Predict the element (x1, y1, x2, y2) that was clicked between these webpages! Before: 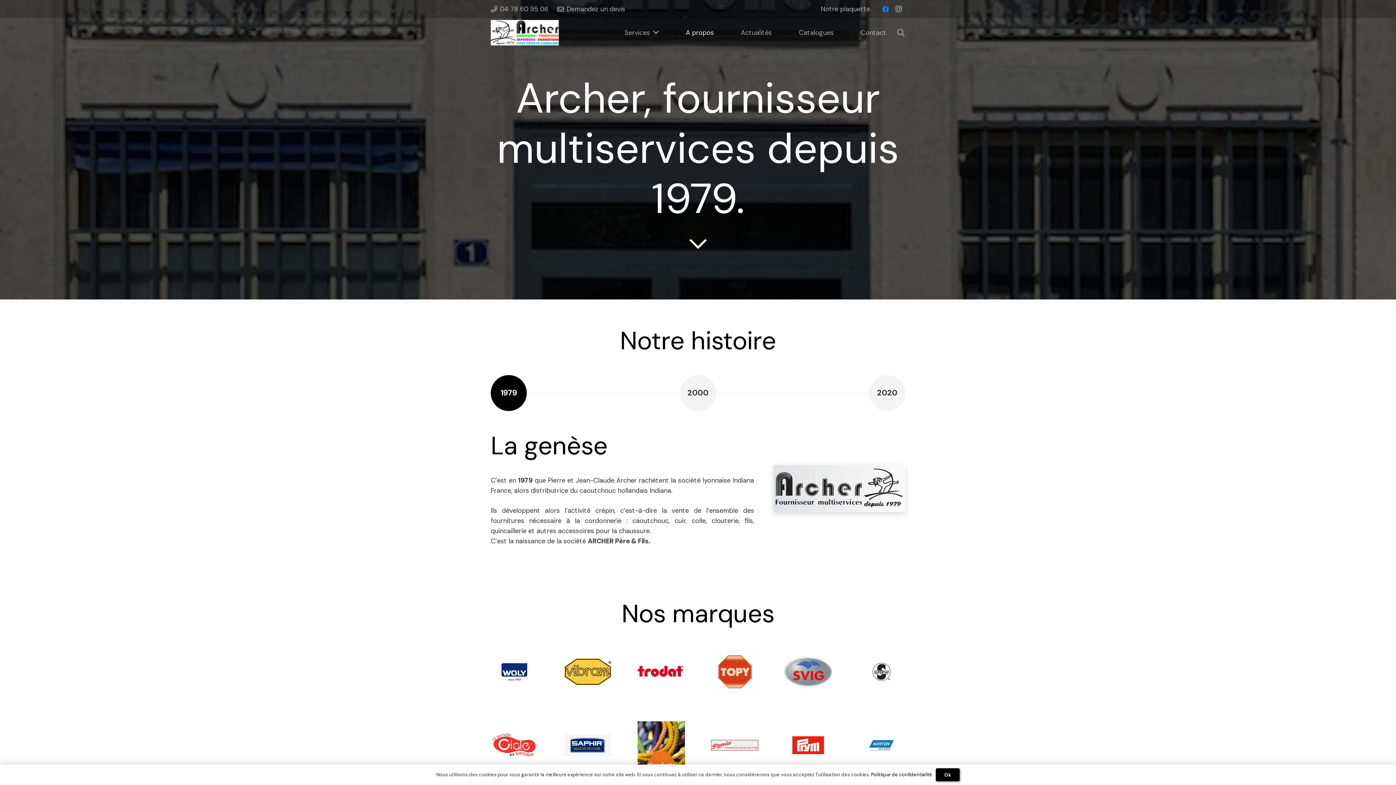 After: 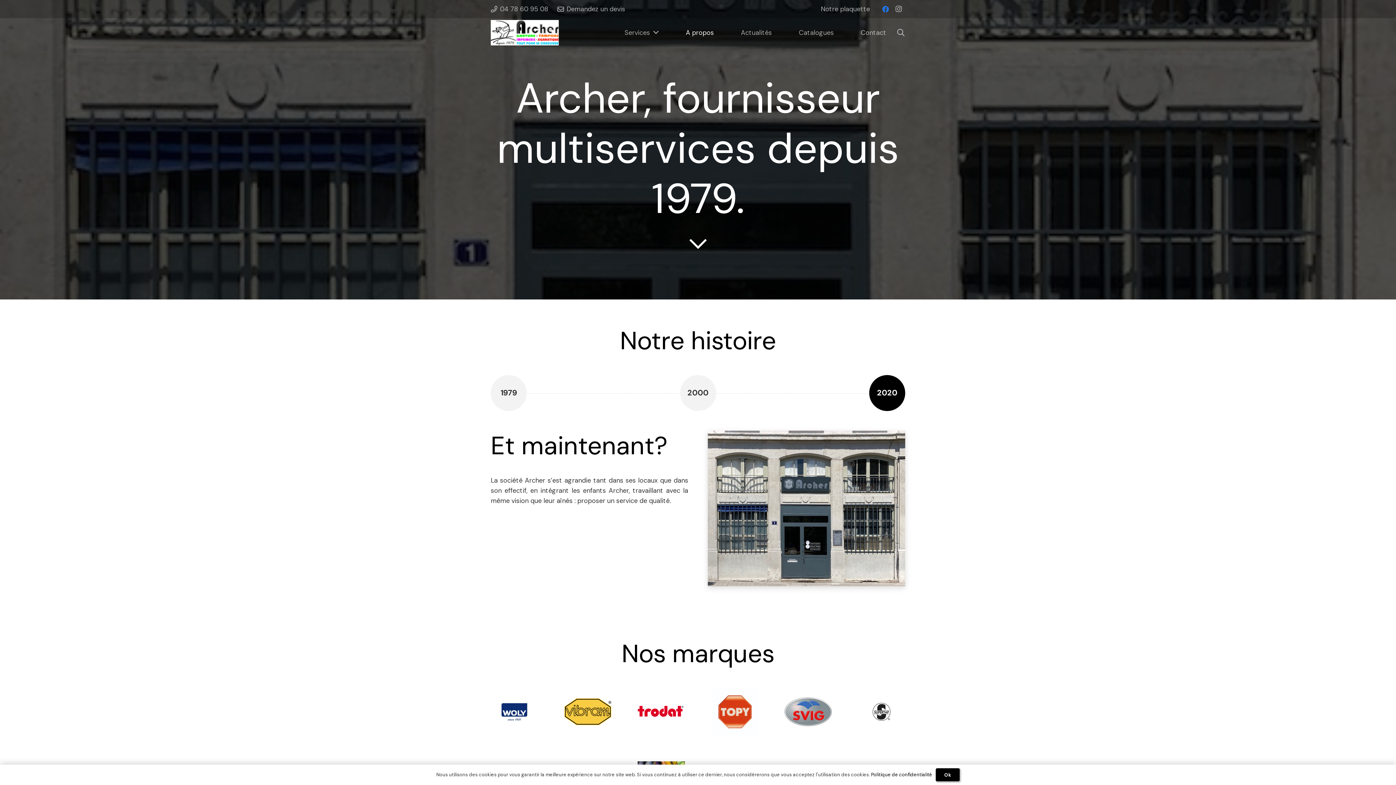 Action: label: 2020 bbox: (869, 375, 905, 411)